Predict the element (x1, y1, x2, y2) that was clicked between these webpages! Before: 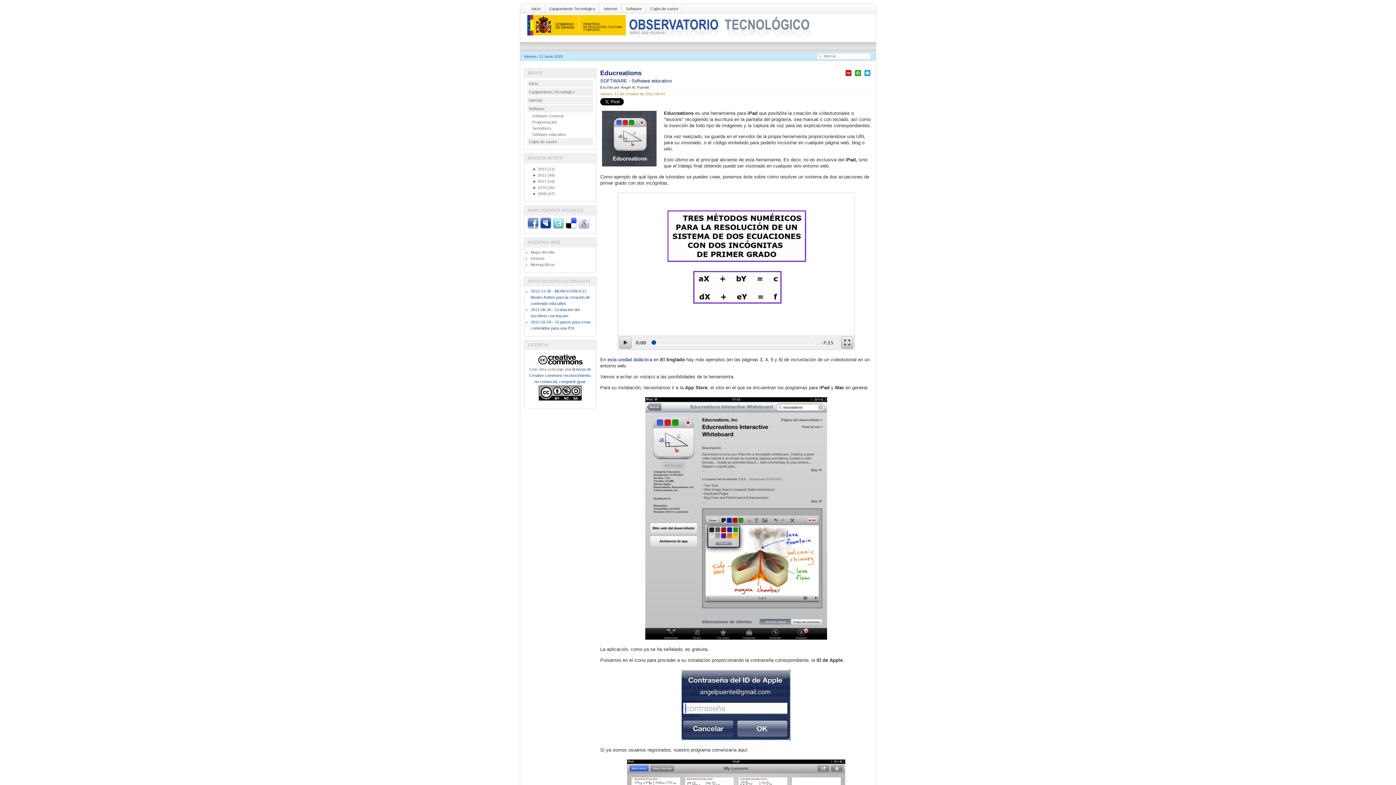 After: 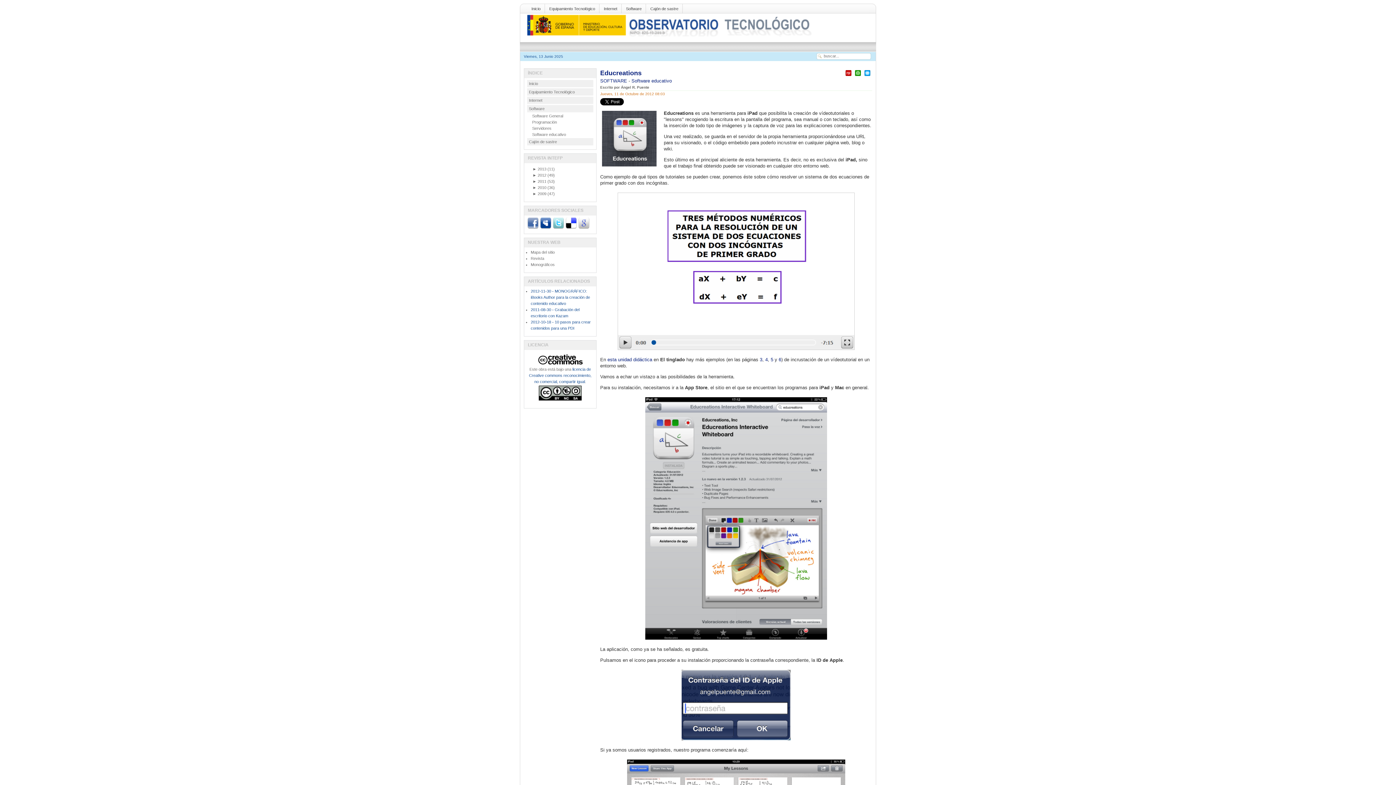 Action: bbox: (527, 225, 538, 229)